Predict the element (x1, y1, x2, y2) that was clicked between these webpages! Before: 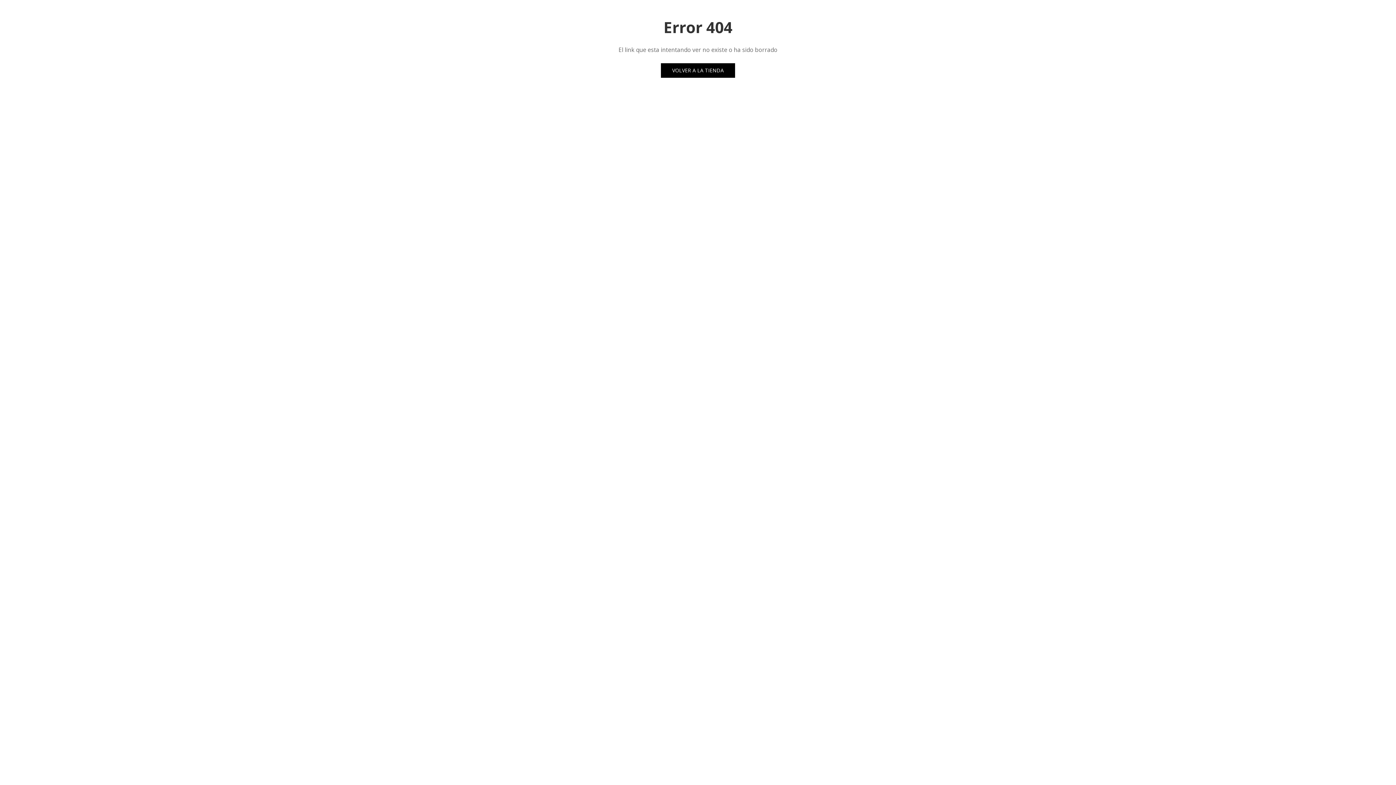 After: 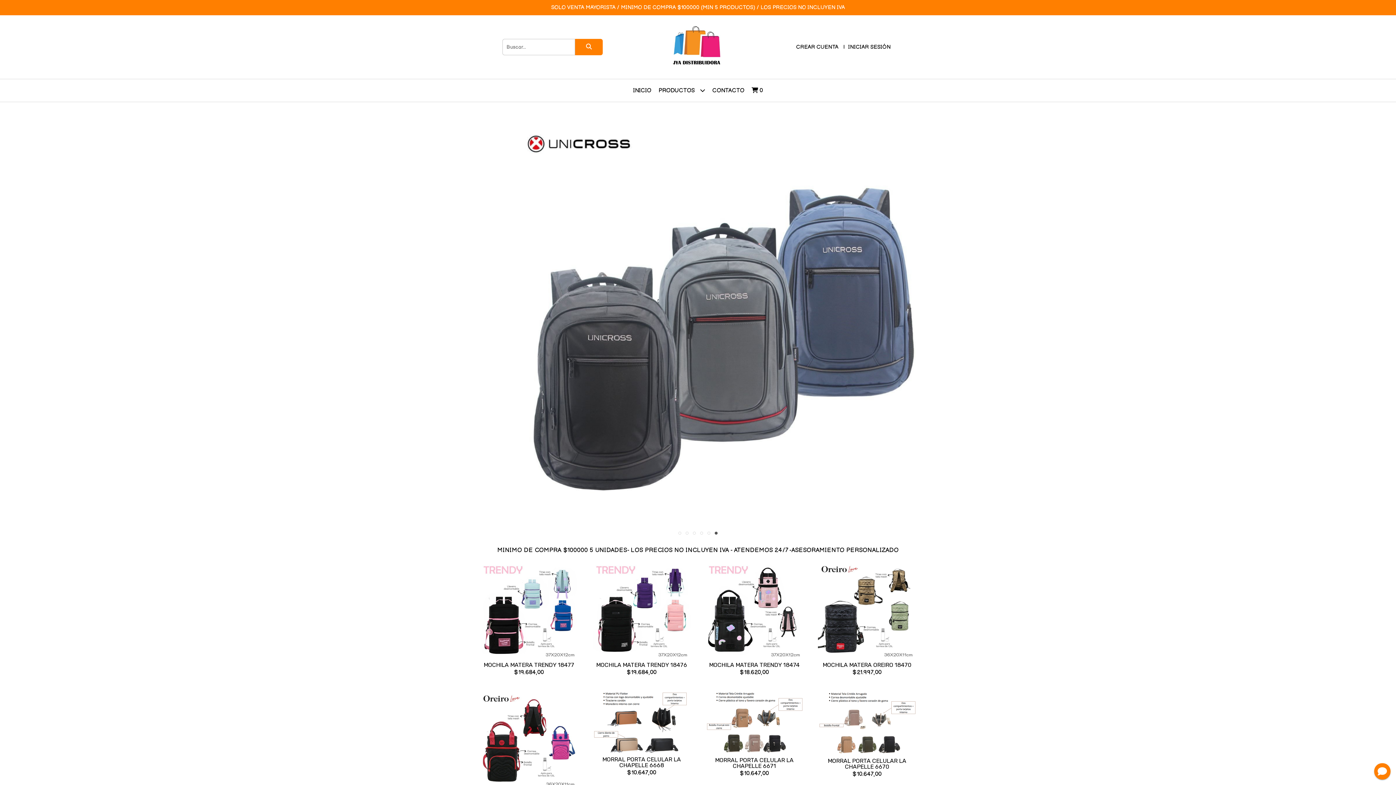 Action: bbox: (661, 63, 735, 77) label: VOLVER A LA TIENDA